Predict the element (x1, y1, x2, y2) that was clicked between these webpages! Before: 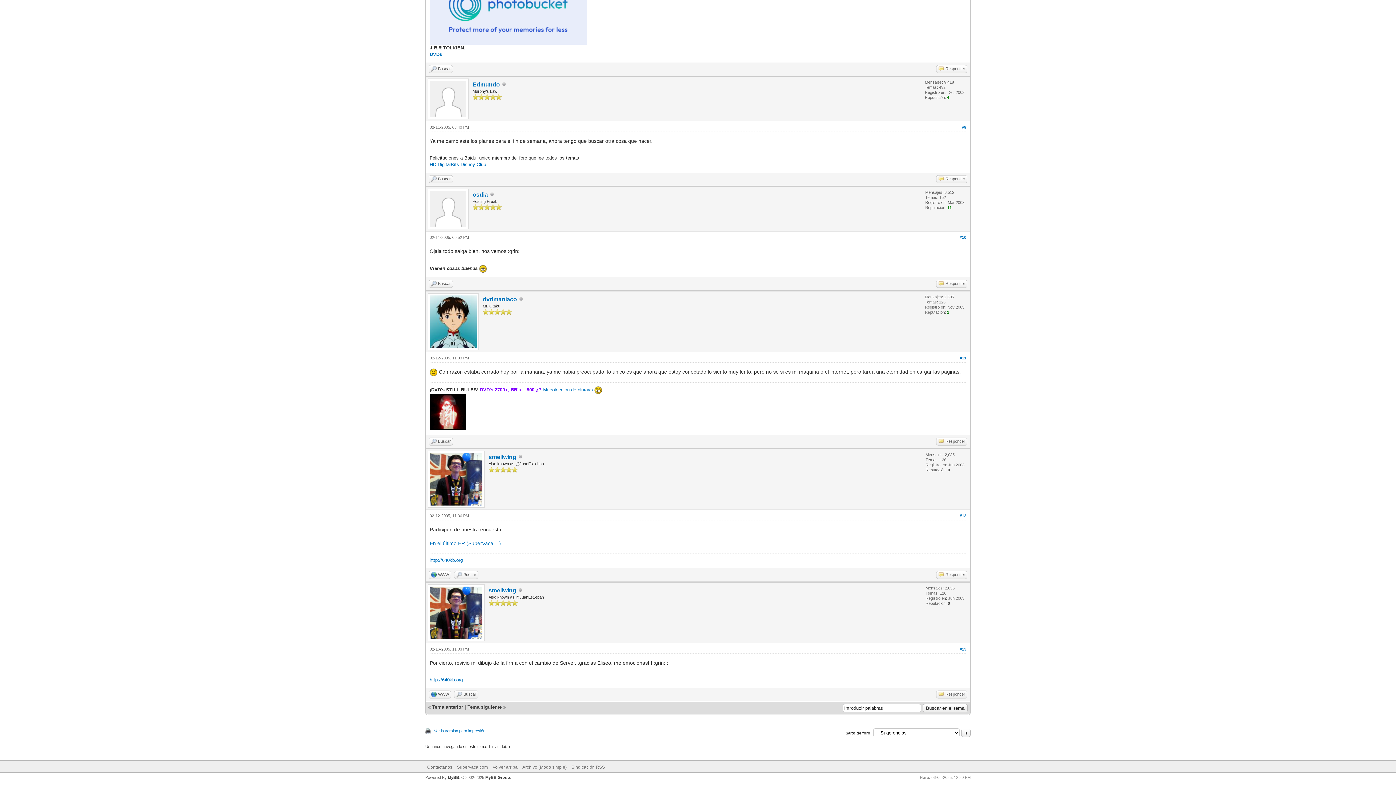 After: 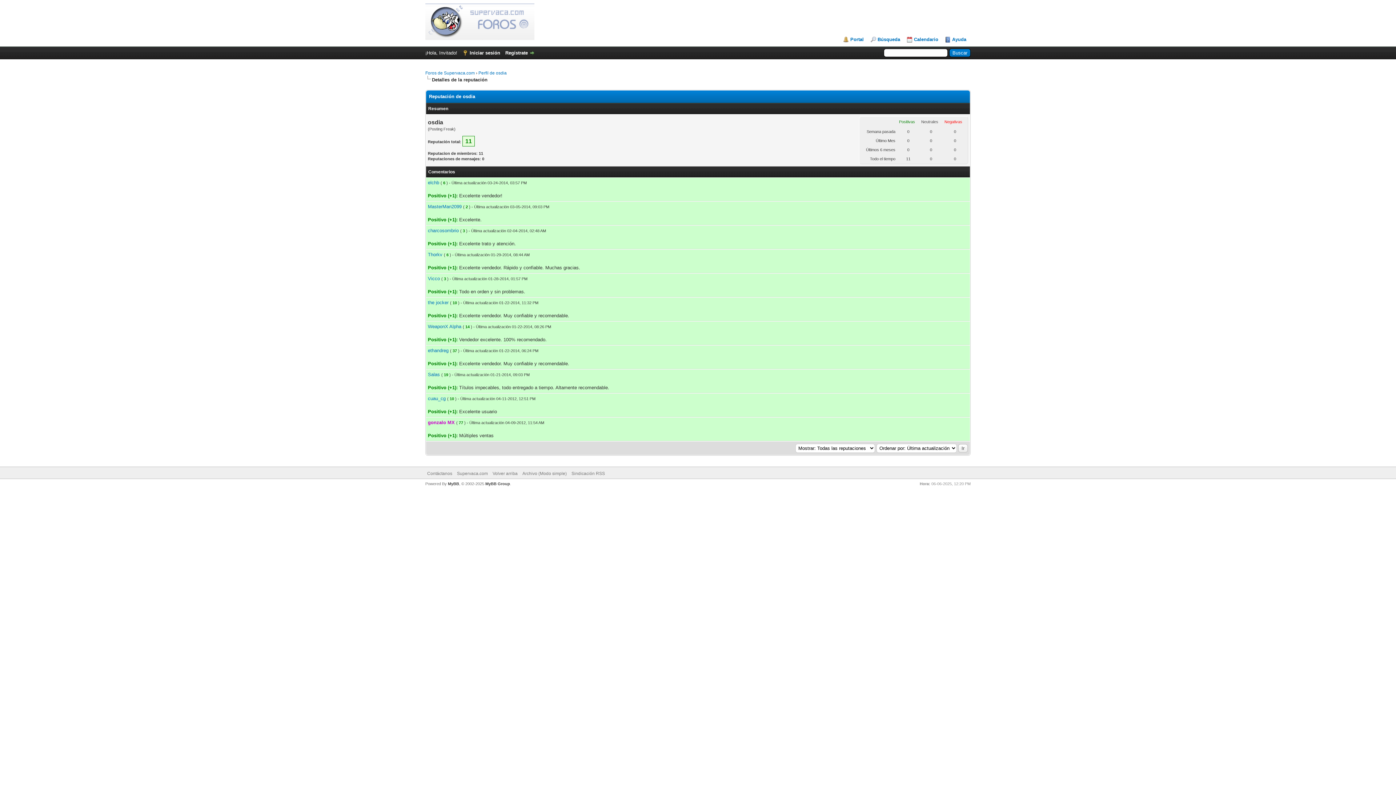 Action: label: 11 bbox: (947, 205, 952, 209)